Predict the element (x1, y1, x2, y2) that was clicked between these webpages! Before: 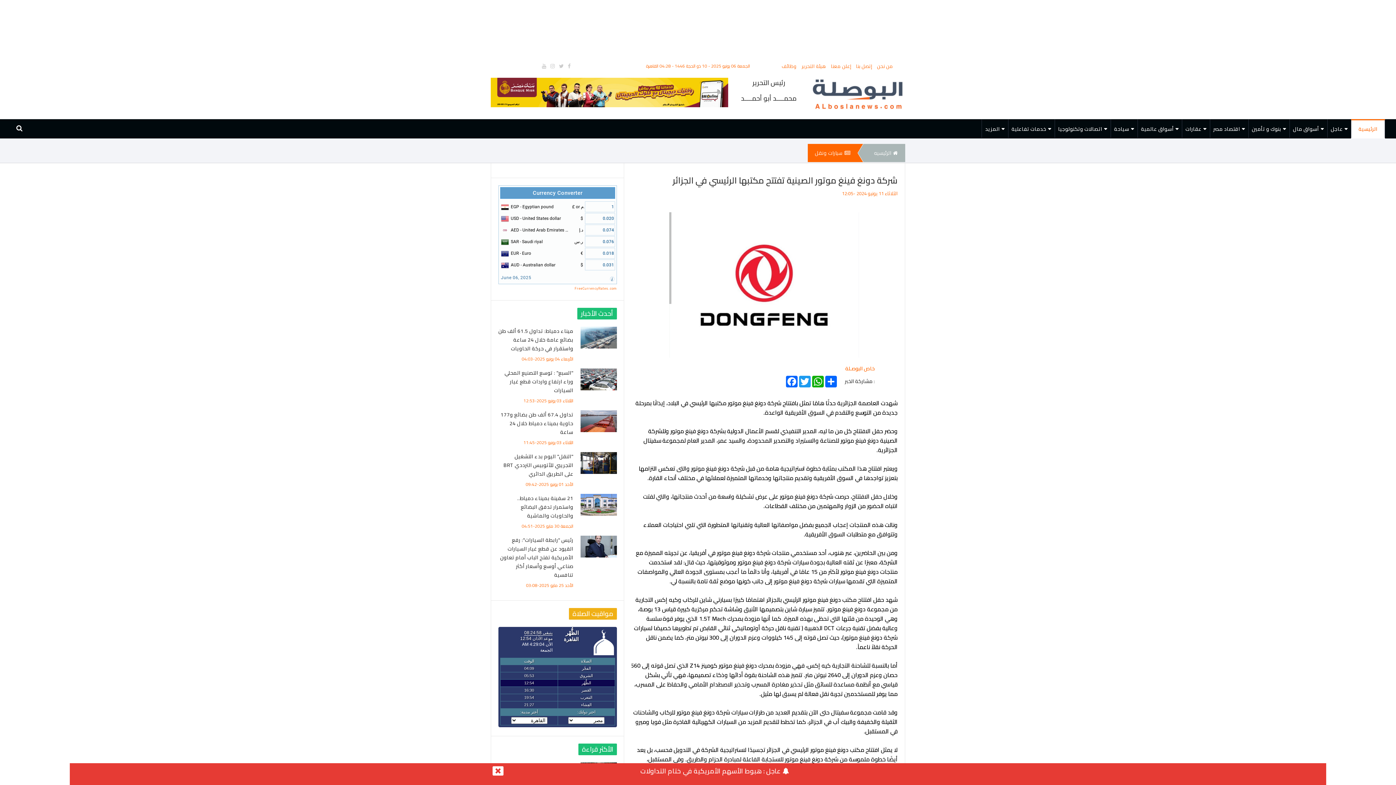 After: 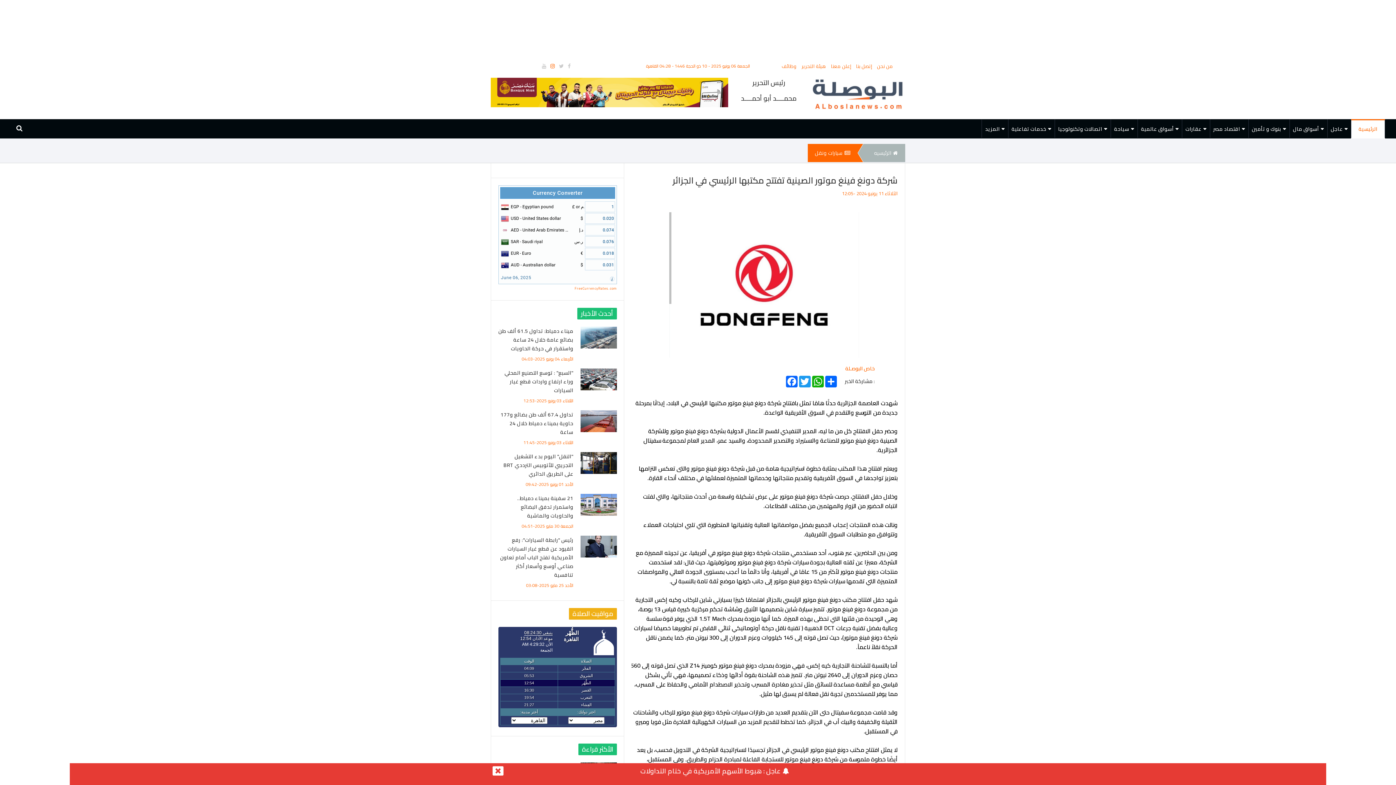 Action: bbox: (548, 61, 556, 70)